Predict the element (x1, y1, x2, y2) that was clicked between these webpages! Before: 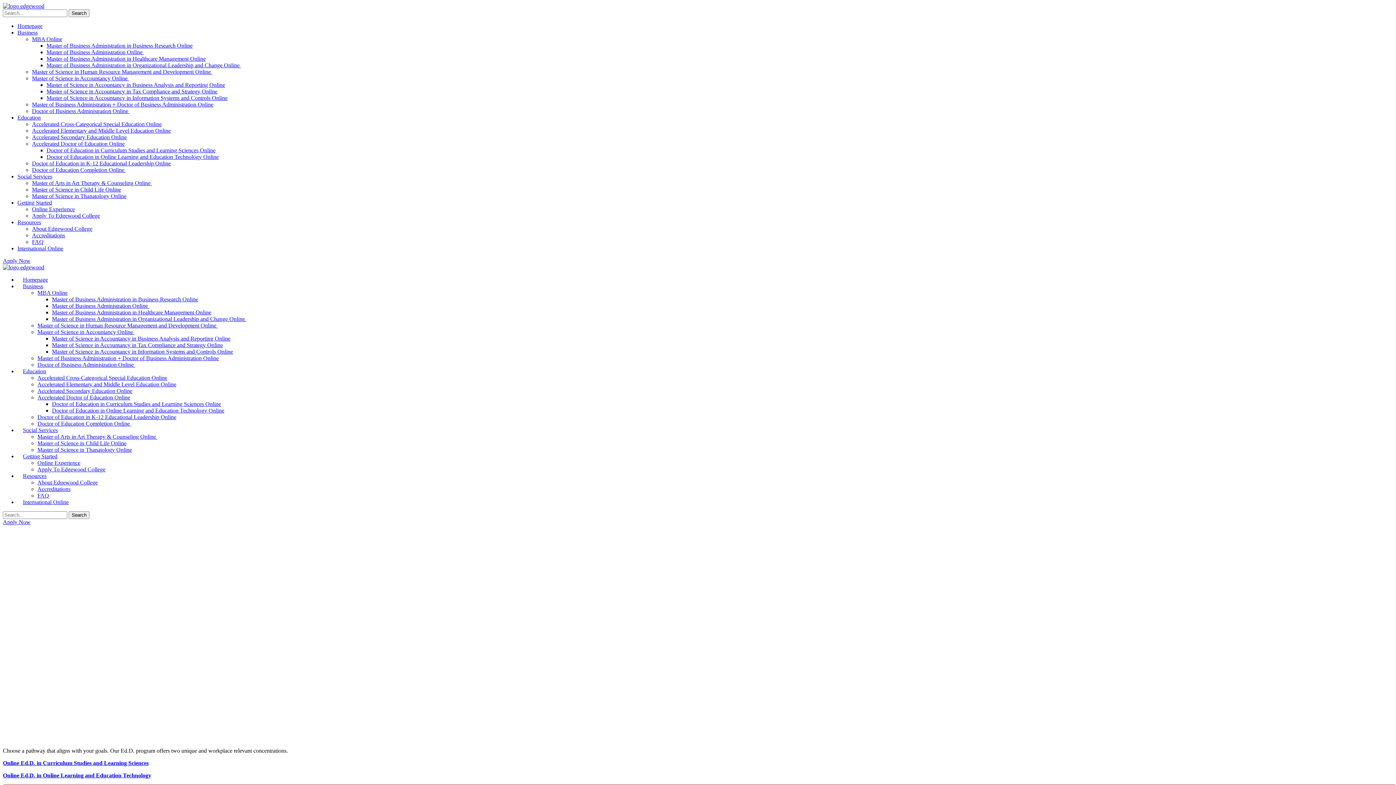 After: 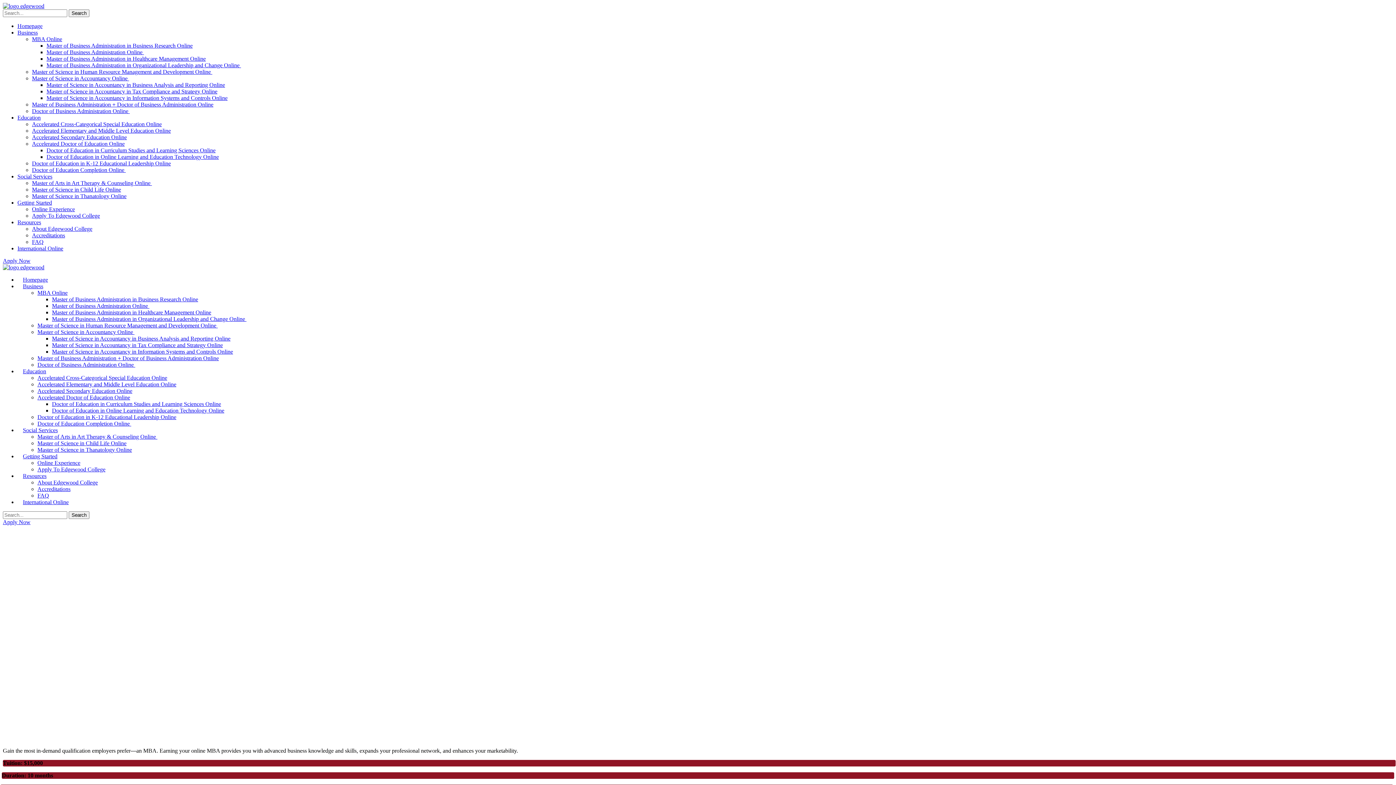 Action: label: Master of Business Administration Online  bbox: (52, 302, 149, 309)